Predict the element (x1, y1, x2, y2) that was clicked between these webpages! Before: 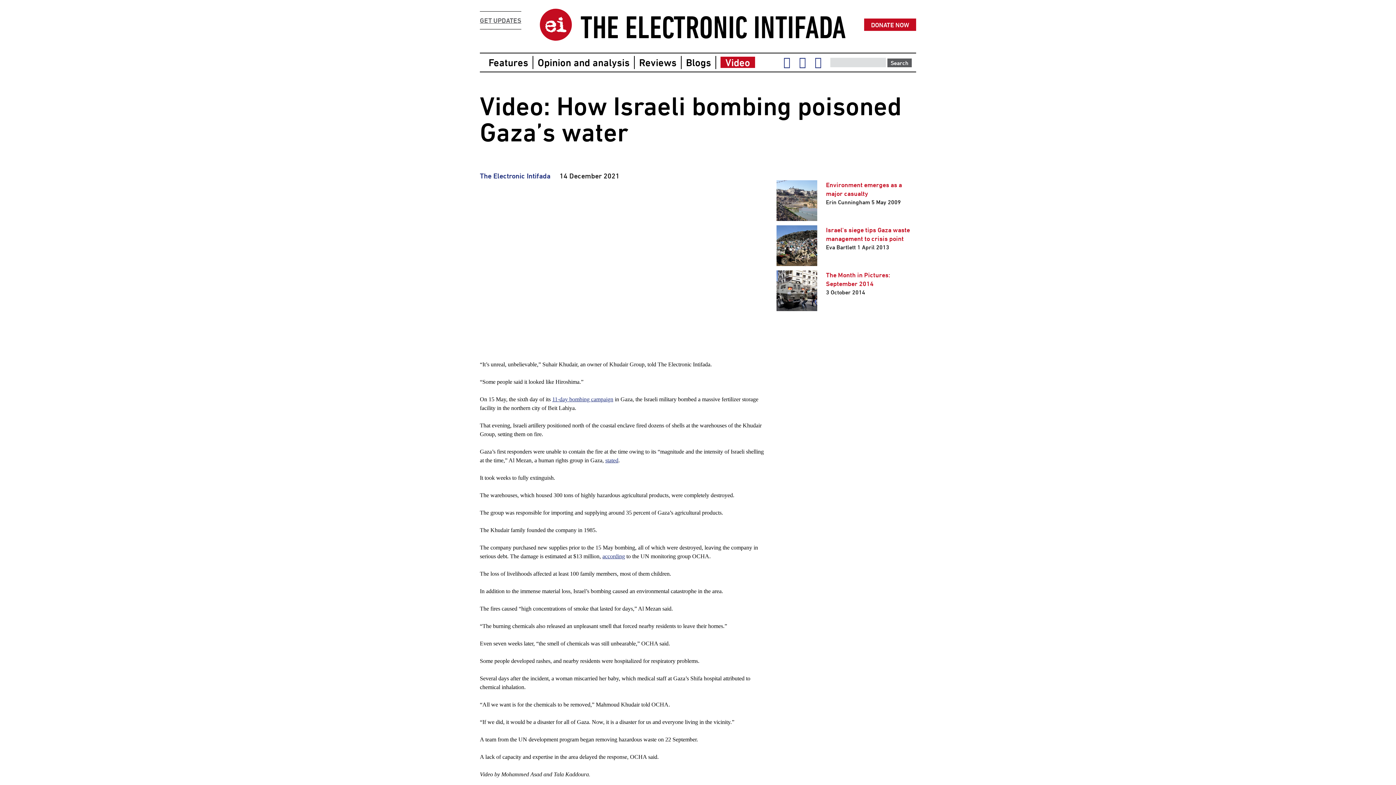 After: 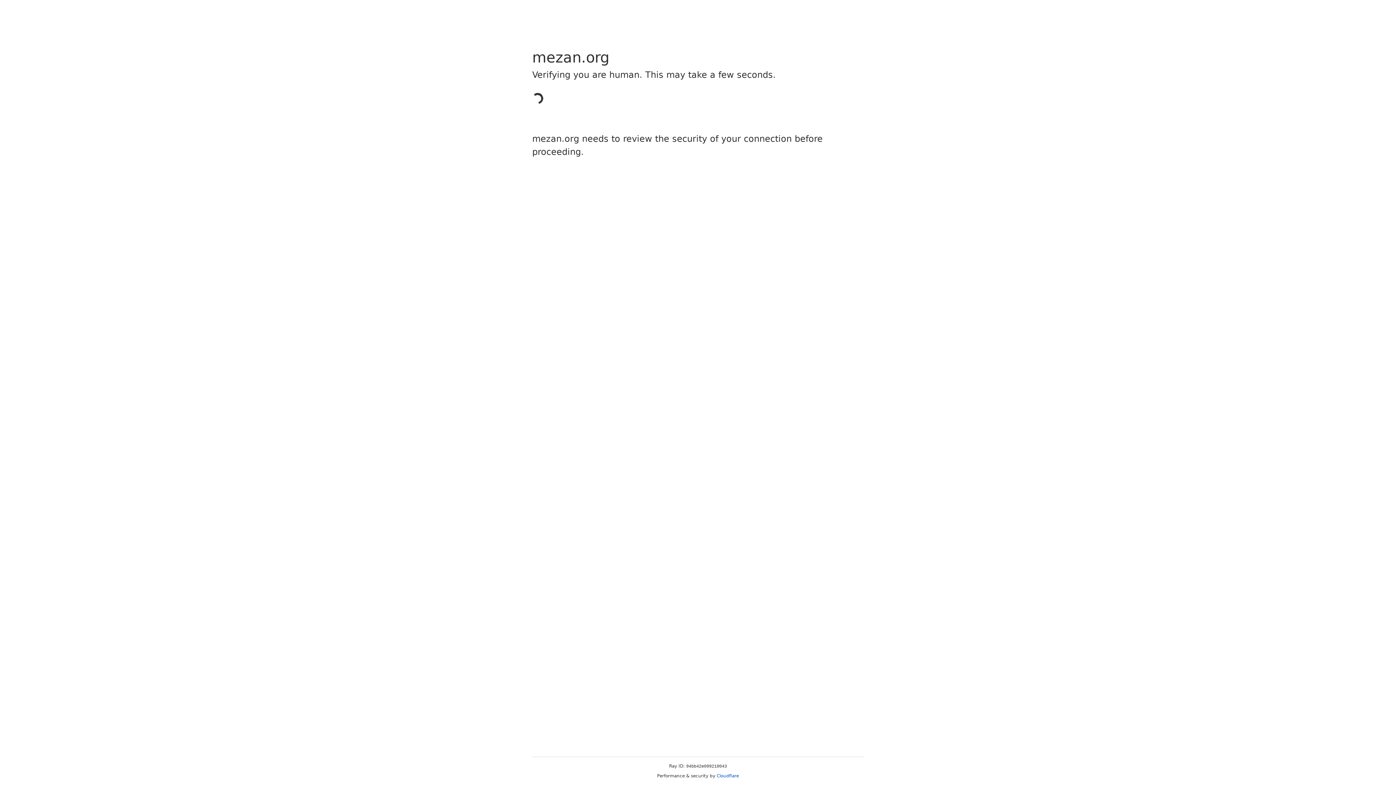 Action: label: stated bbox: (605, 457, 618, 463)